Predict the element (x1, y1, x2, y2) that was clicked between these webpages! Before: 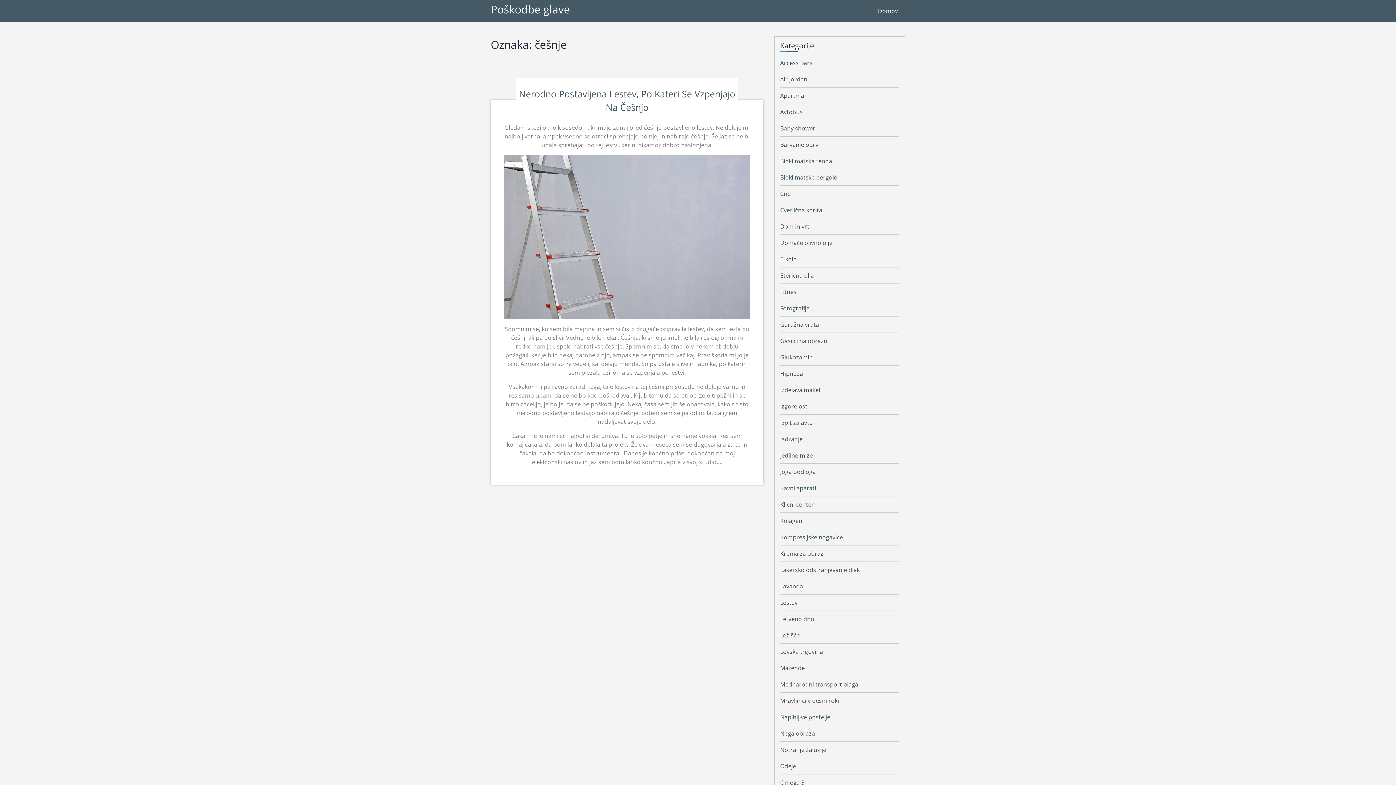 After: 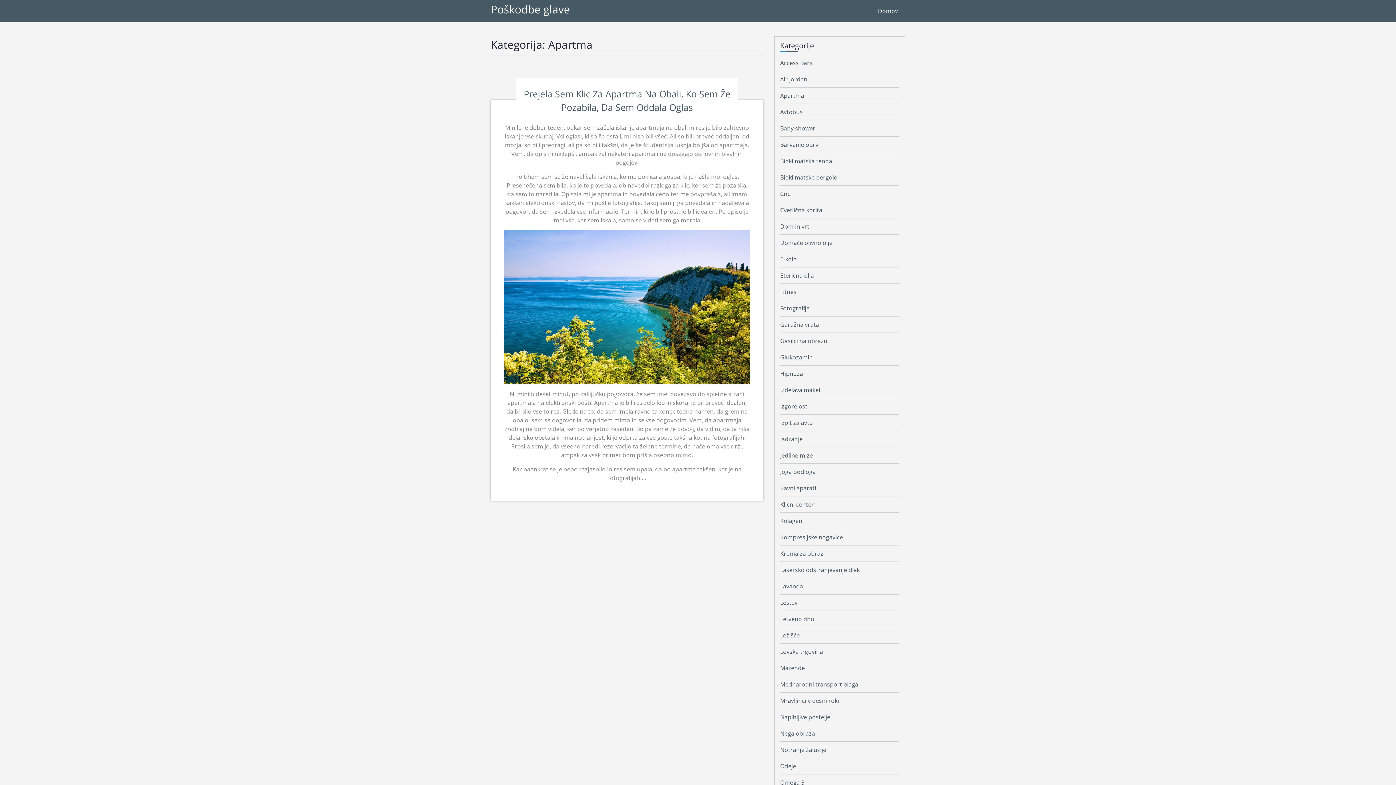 Action: label: Apartma bbox: (780, 91, 804, 99)